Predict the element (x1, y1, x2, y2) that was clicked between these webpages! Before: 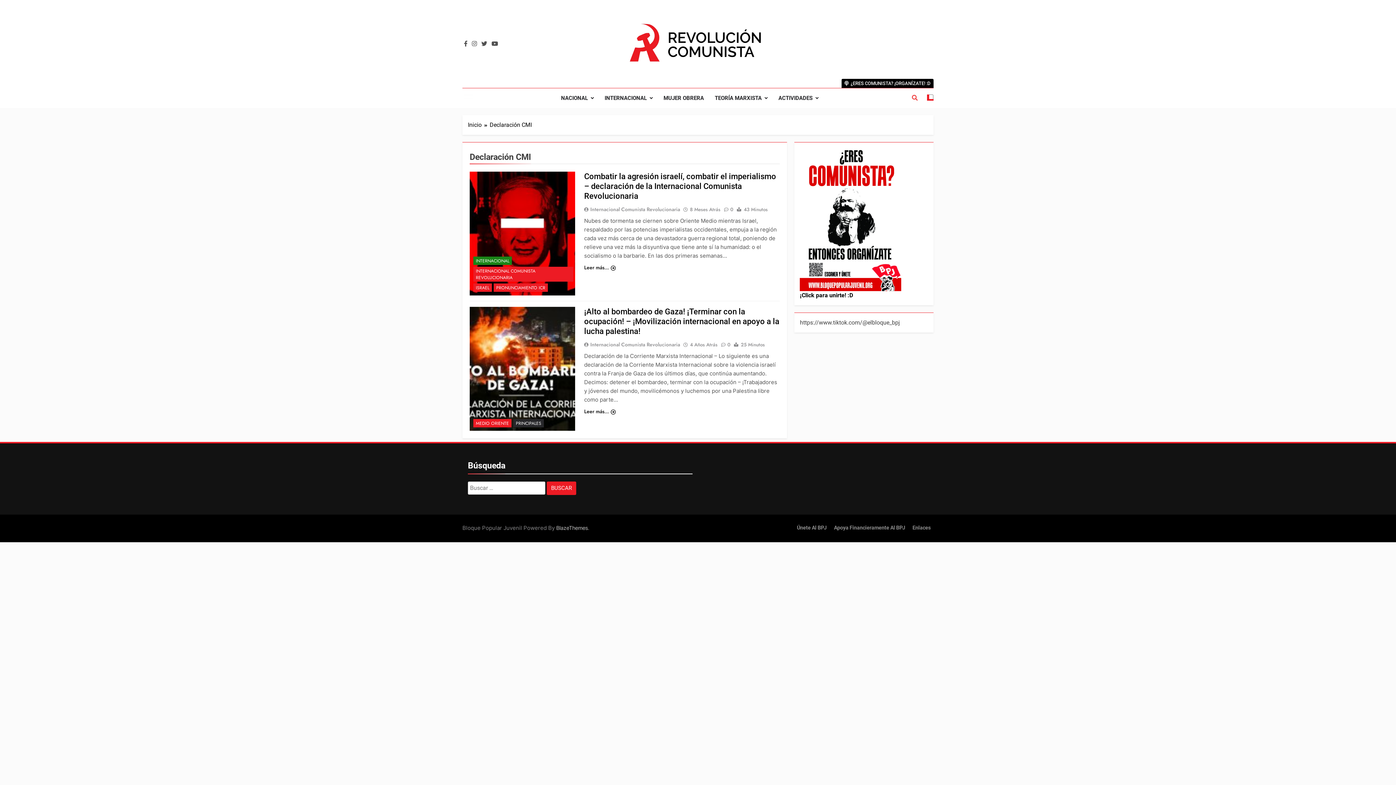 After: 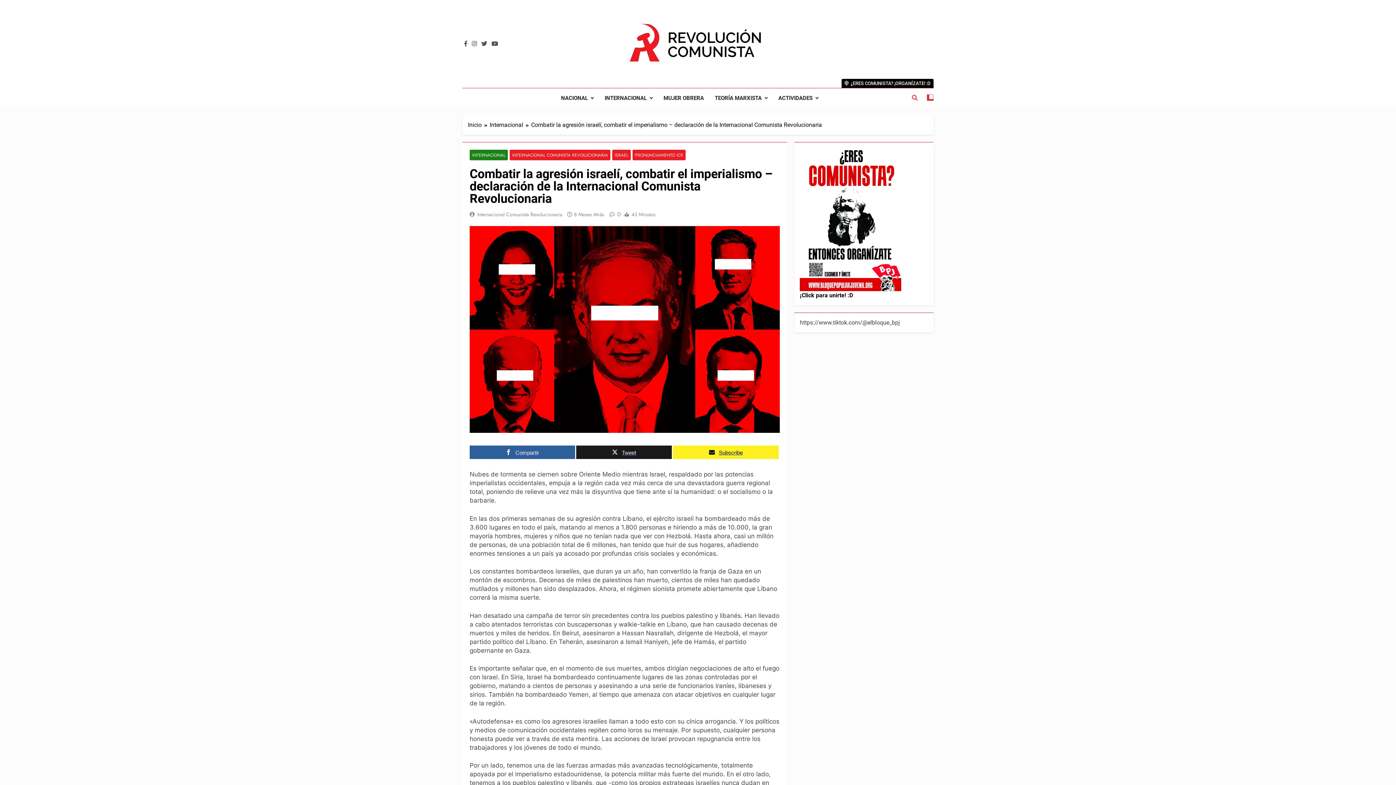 Action: bbox: (584, 263, 615, 271) label: Leer más...